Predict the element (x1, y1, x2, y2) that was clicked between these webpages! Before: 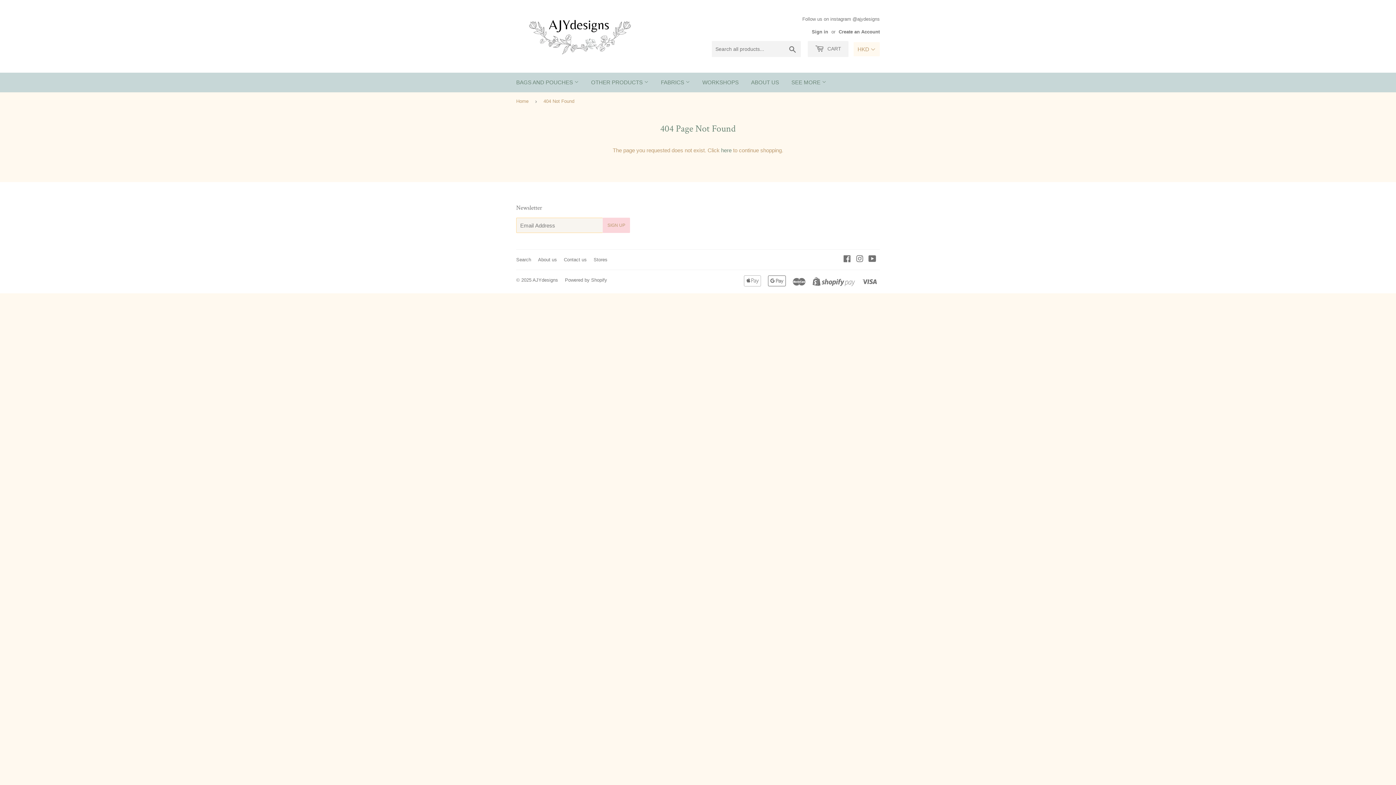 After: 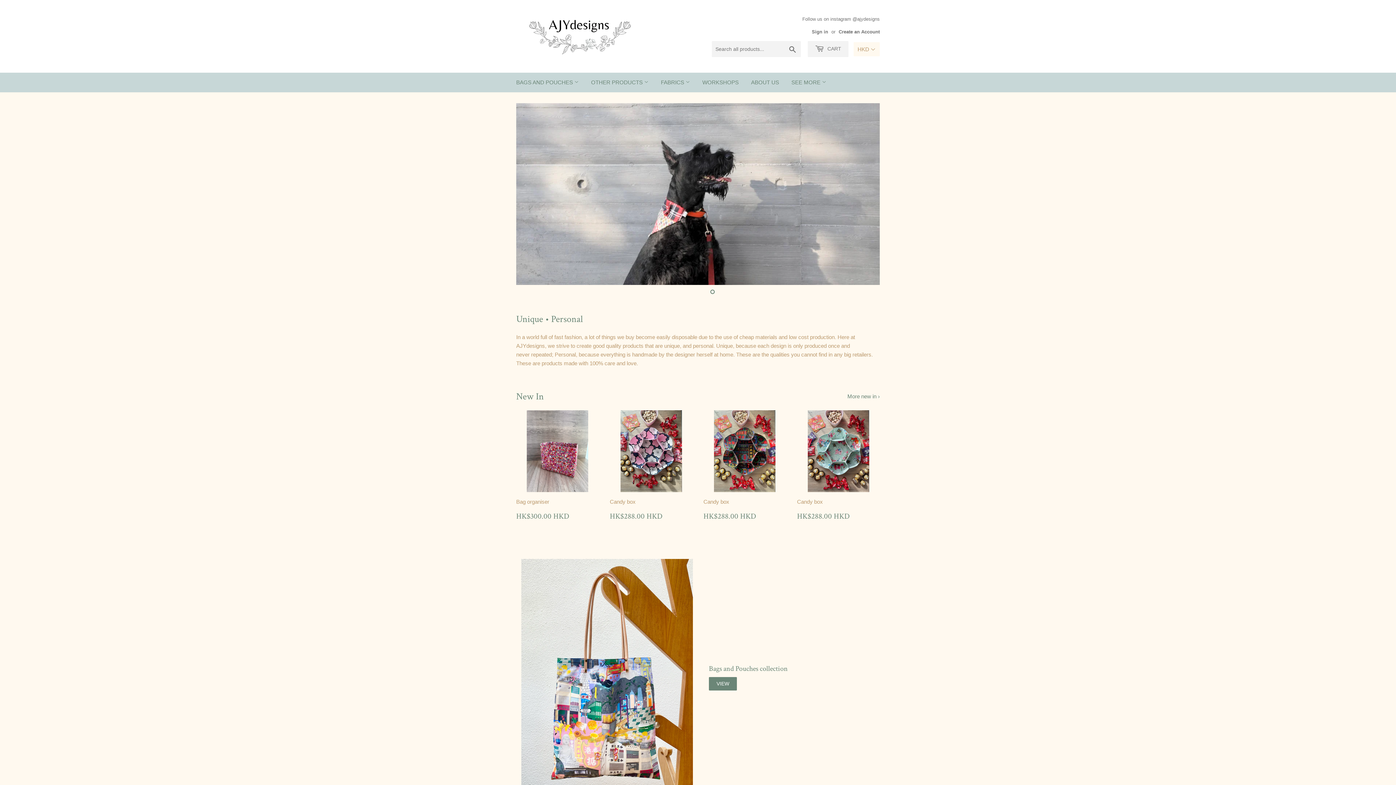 Action: label: Home bbox: (516, 92, 531, 110)